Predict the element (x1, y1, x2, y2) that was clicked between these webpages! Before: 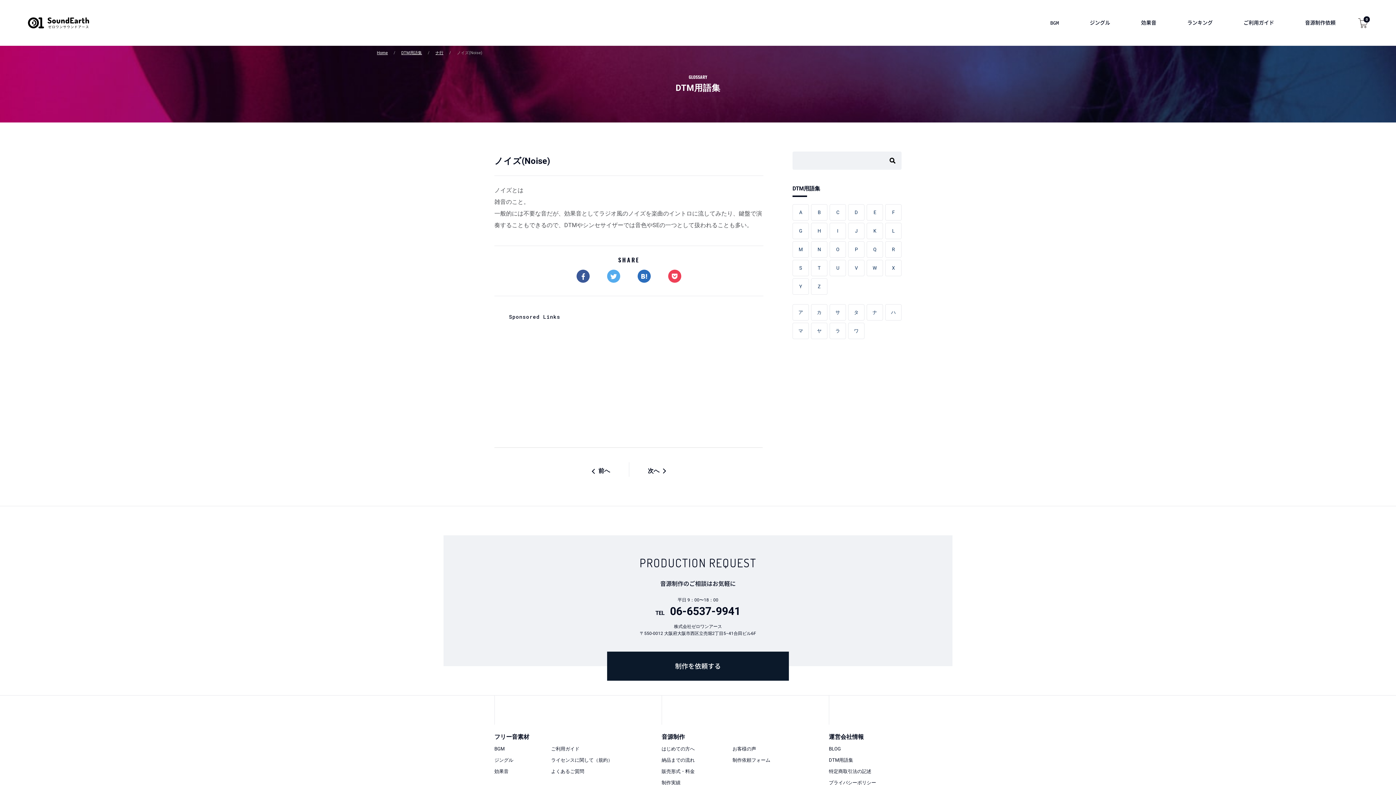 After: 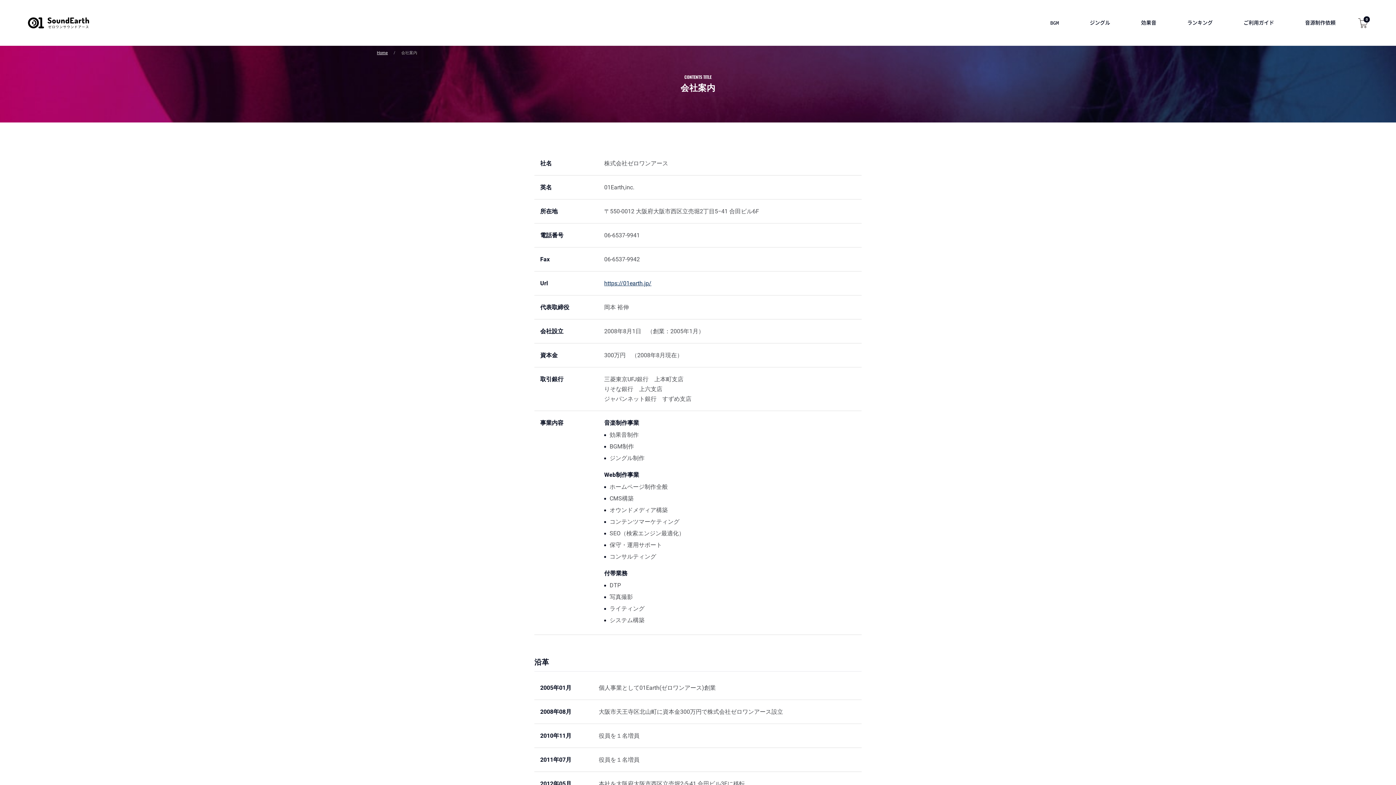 Action: label: 運営会社情報 bbox: (829, 728, 901, 746)